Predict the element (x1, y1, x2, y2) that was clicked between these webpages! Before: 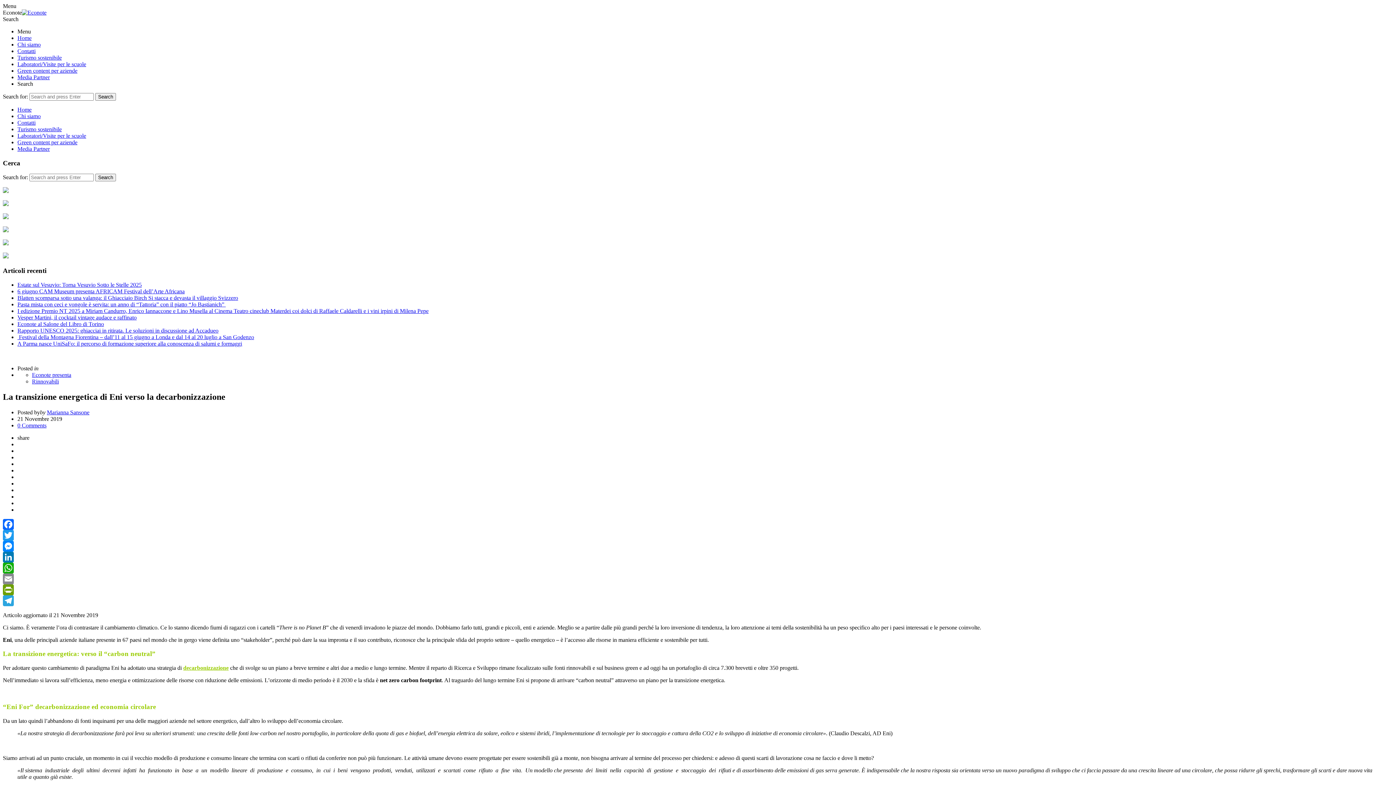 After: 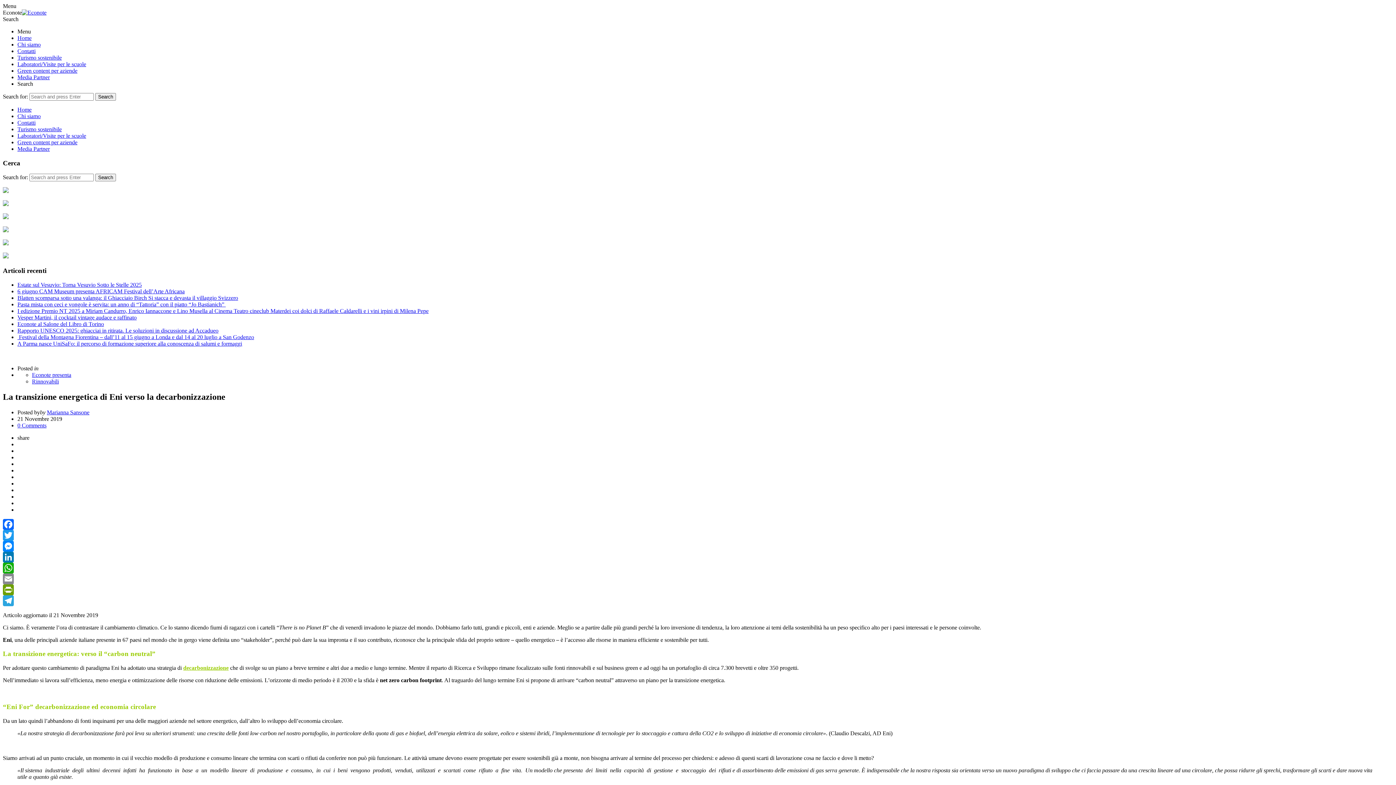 Action: label: WhatsApp bbox: (2, 562, 1393, 573)